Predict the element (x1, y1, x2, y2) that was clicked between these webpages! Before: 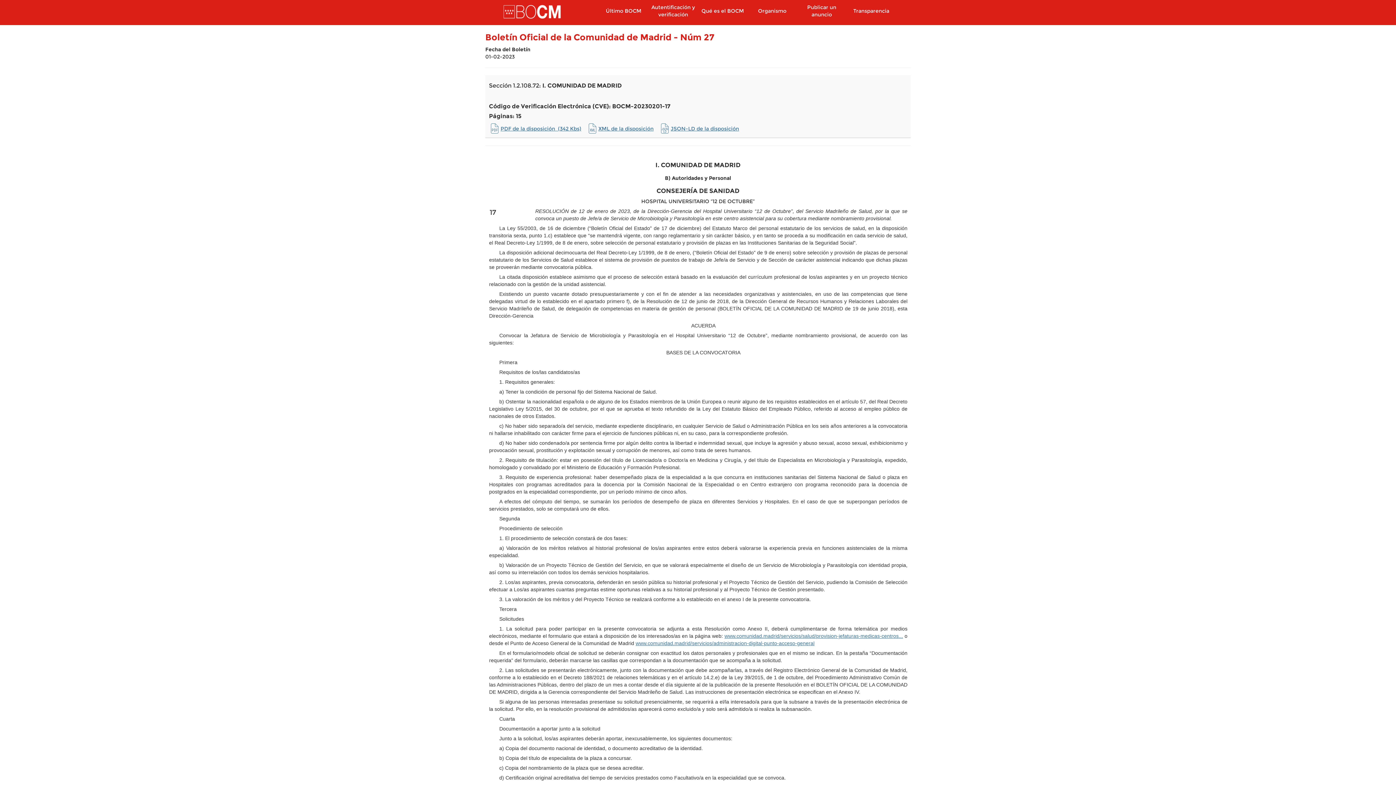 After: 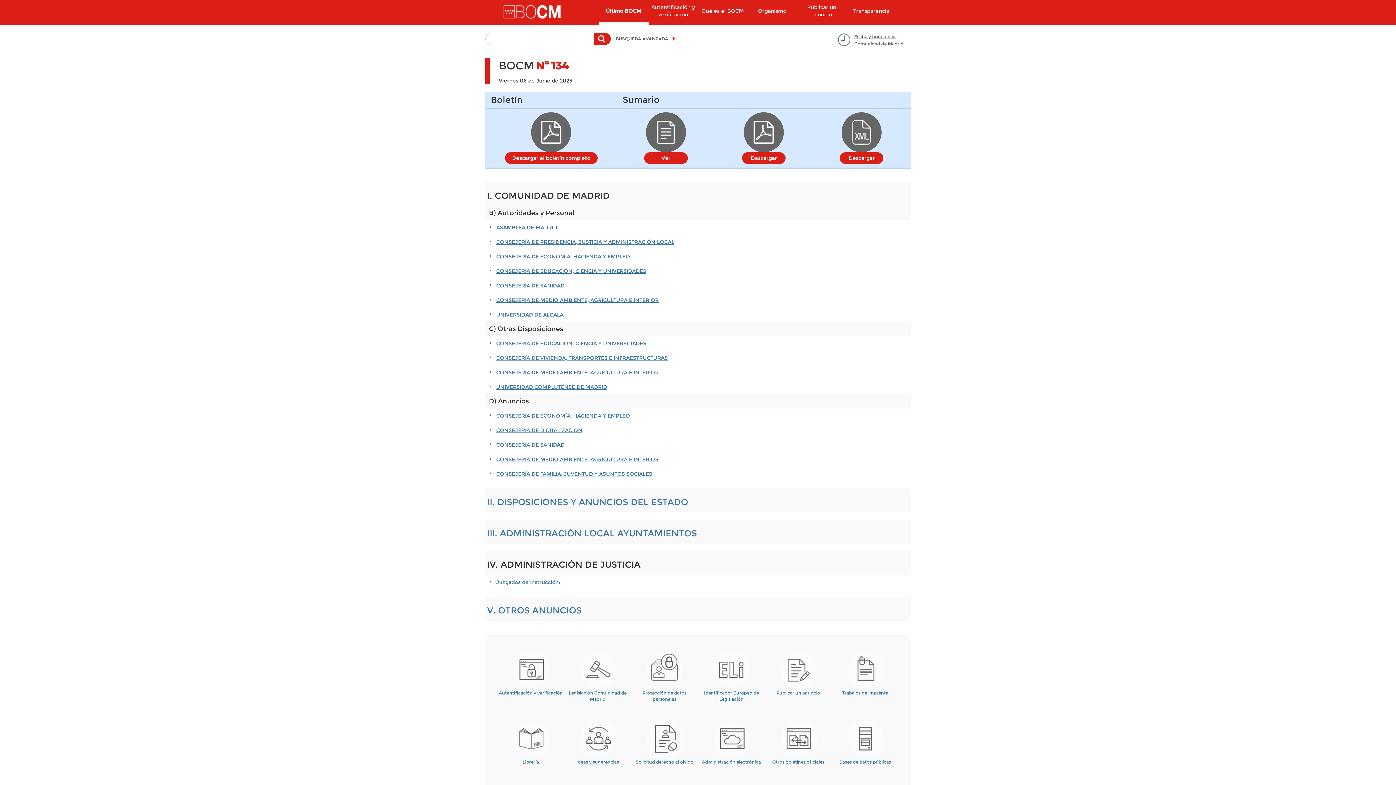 Action: label: Último BOCM bbox: (599, 0, 648, 21)